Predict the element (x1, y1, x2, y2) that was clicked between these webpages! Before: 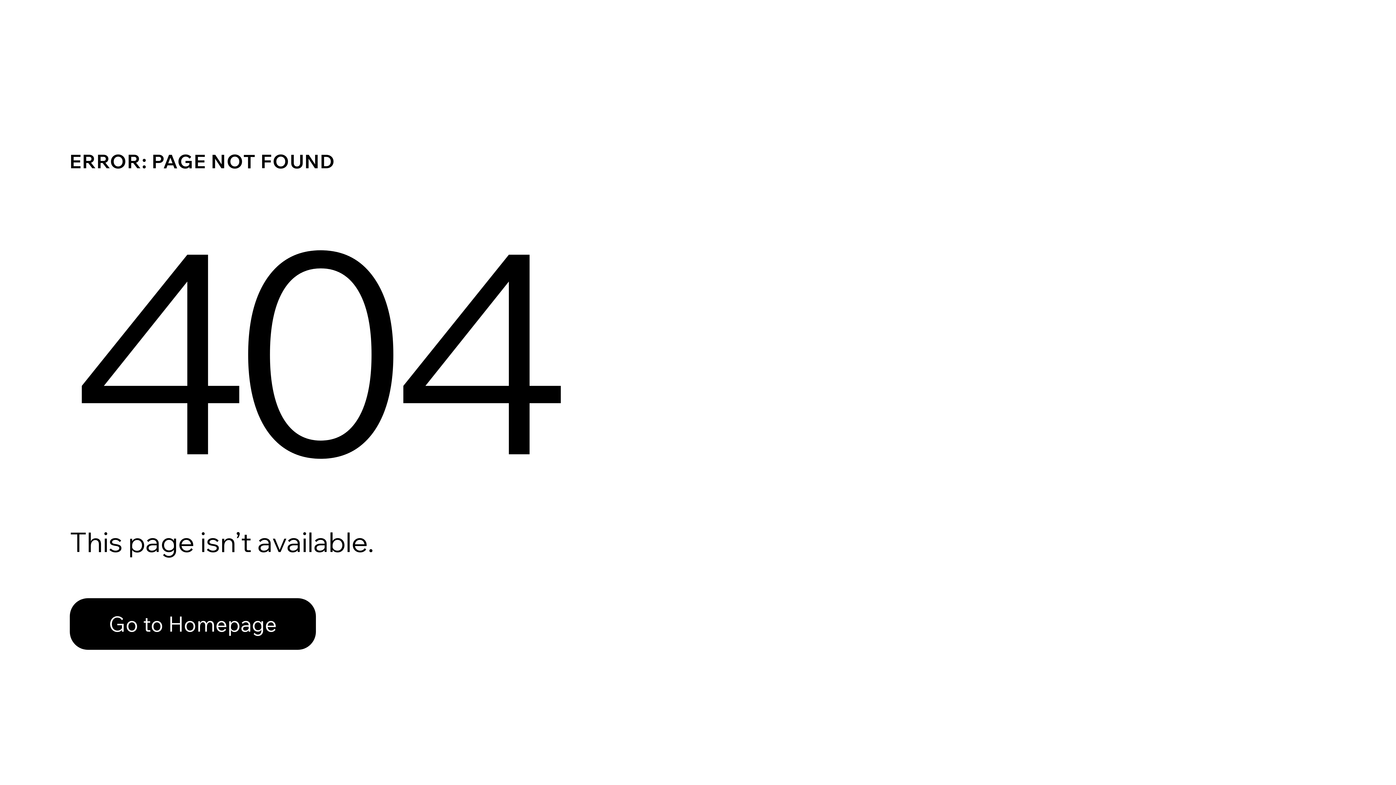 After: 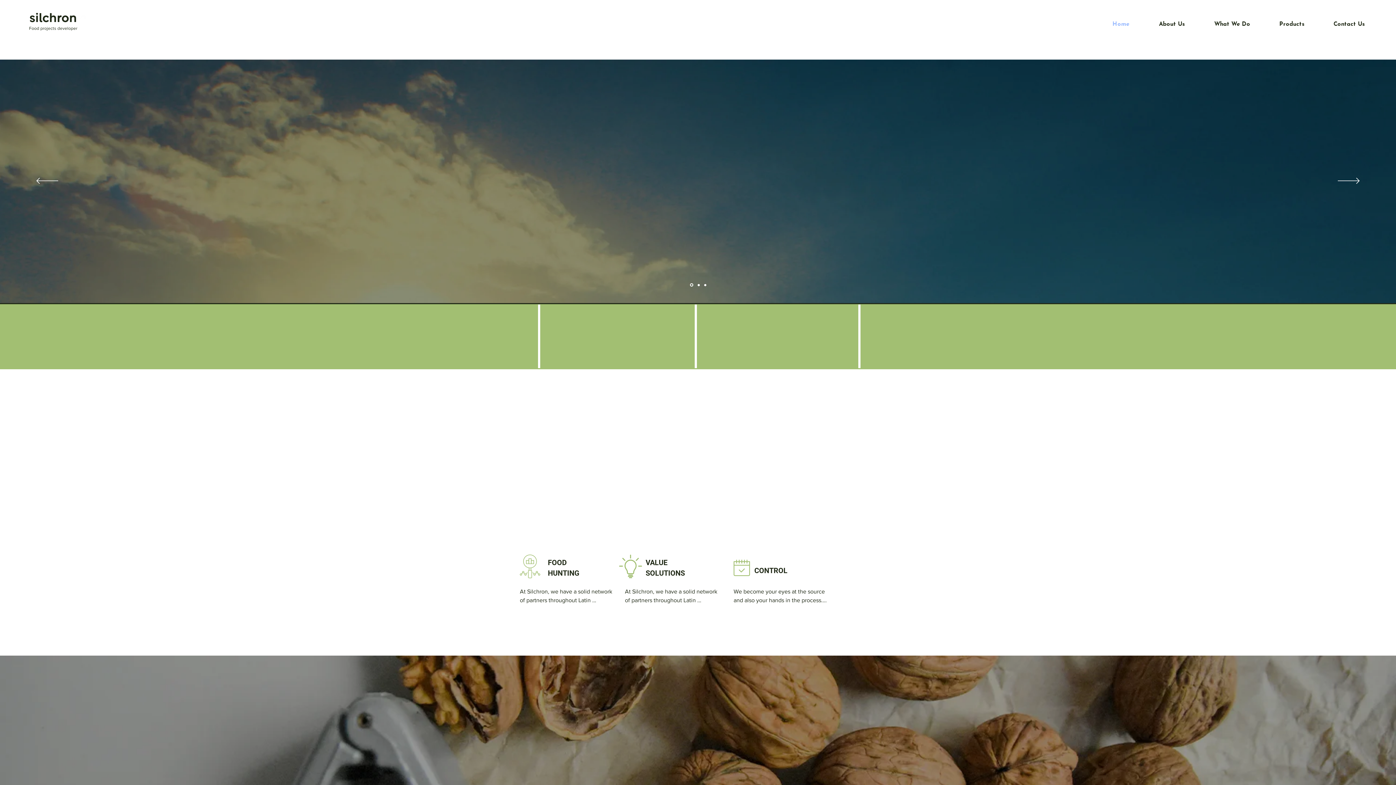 Action: label: Go to Homepage bbox: (69, 598, 316, 650)